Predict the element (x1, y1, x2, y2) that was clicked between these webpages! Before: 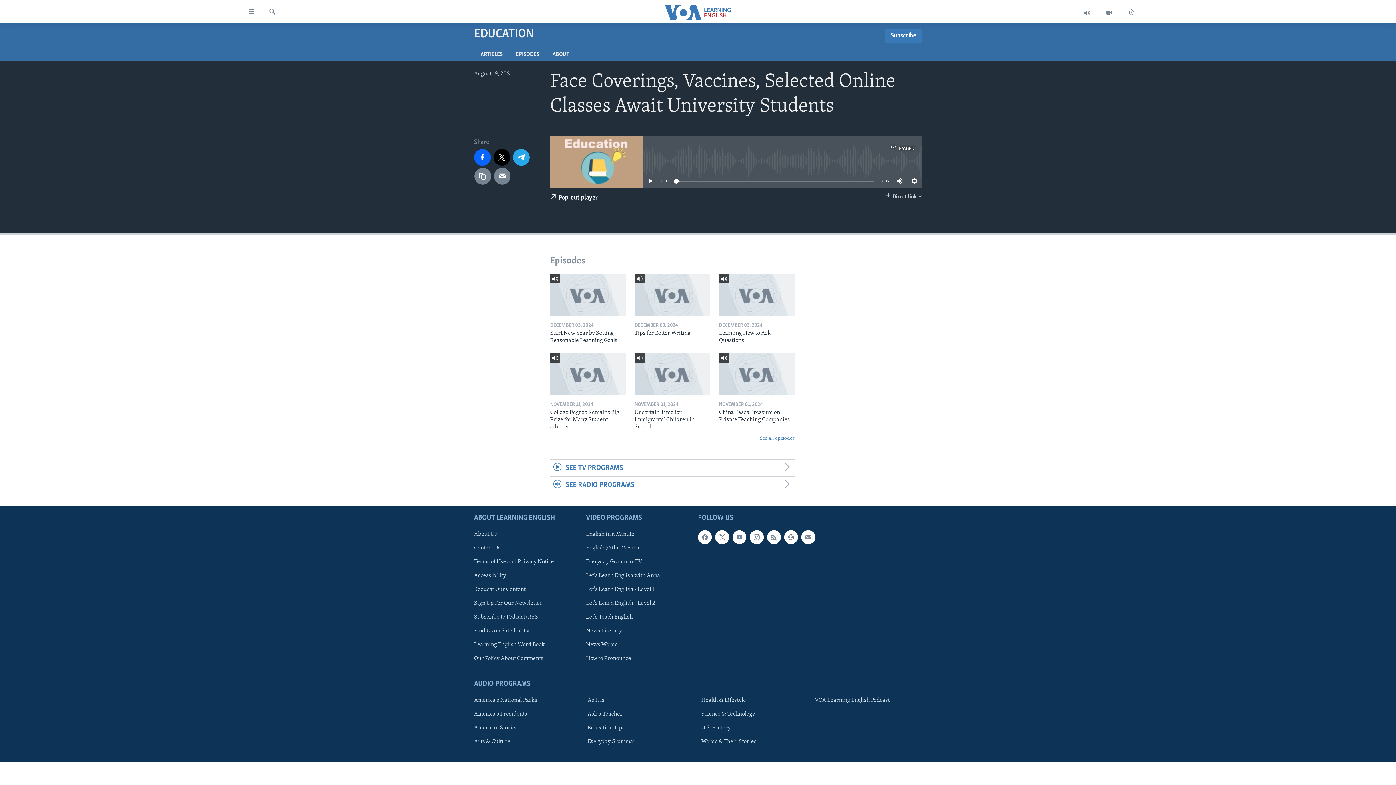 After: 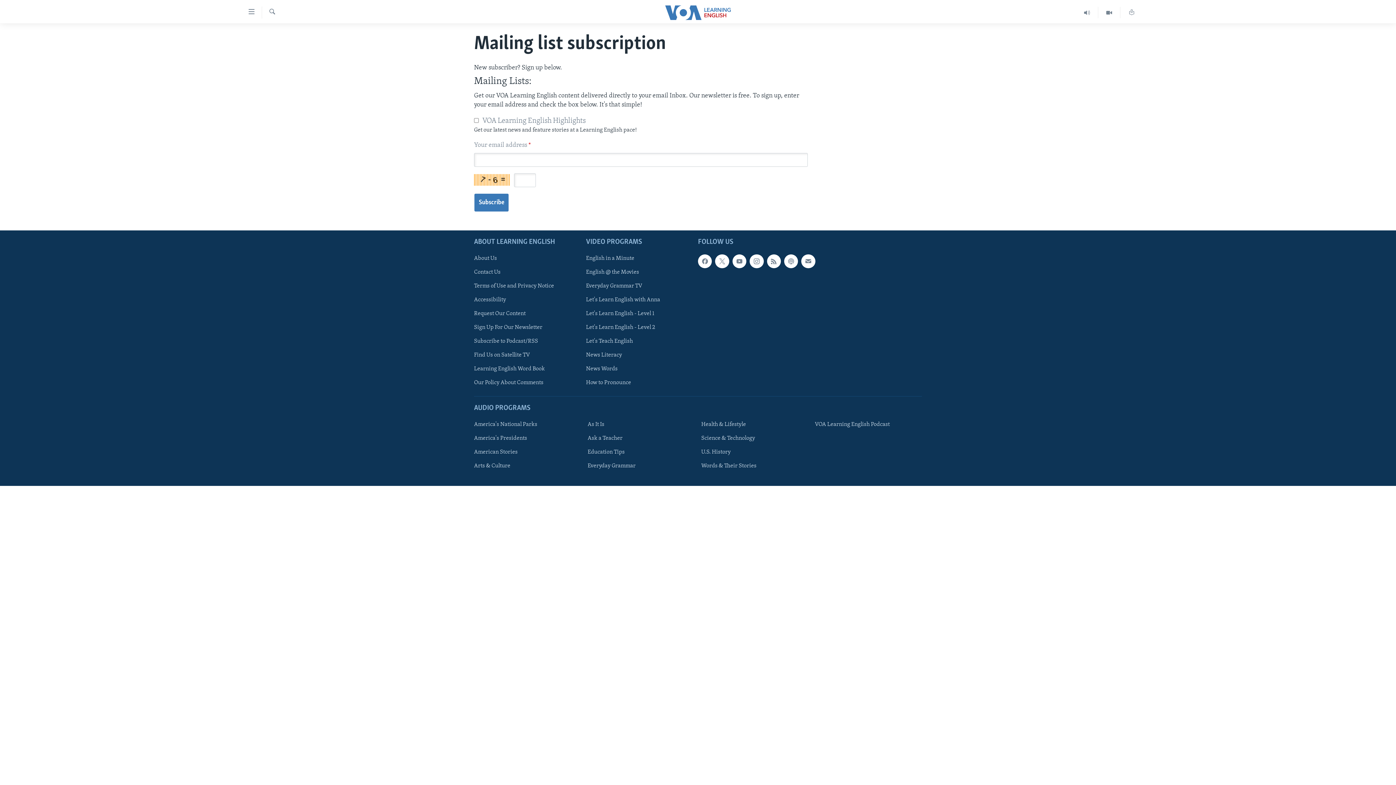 Action: bbox: (801, 530, 815, 544)